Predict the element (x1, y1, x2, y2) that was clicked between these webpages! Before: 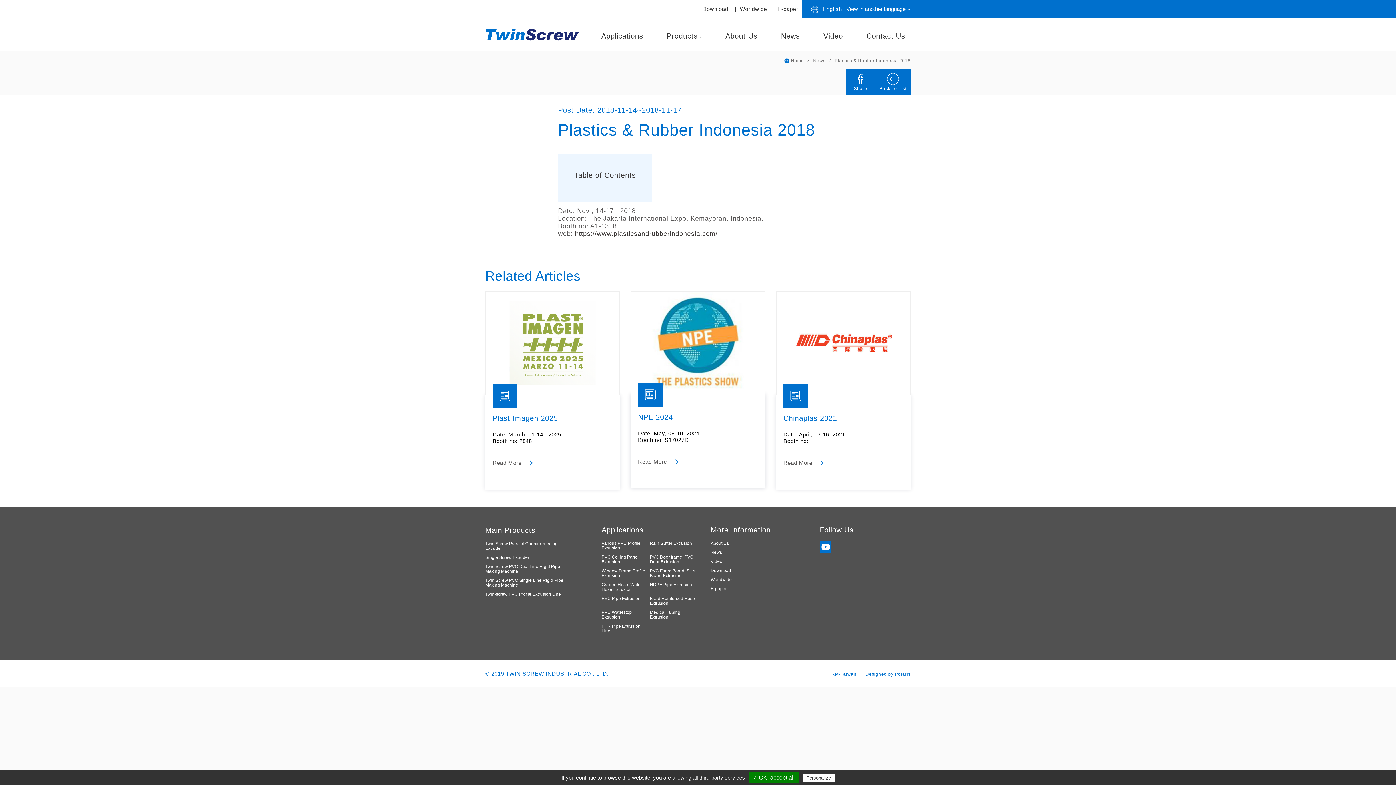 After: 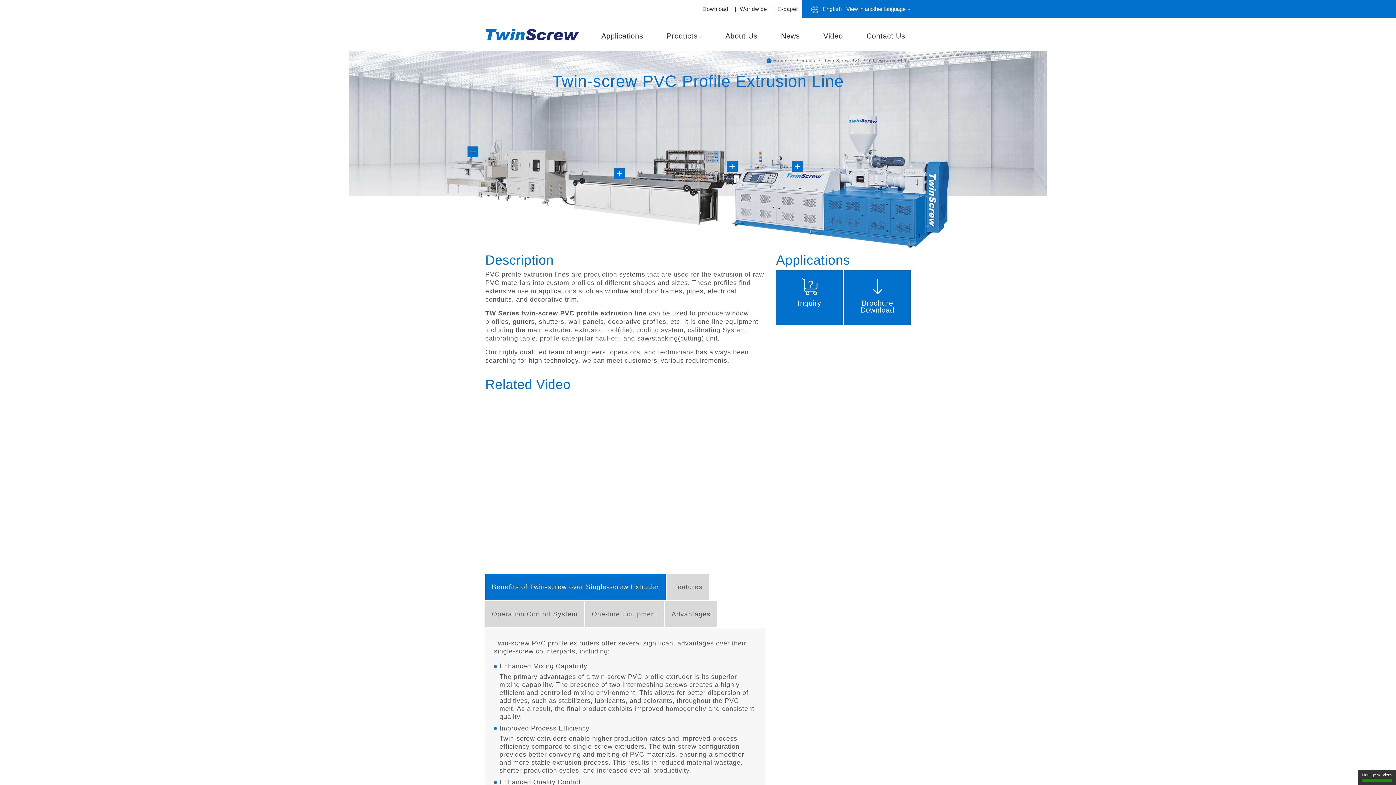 Action: bbox: (485, 592, 561, 597) label: Twin-screw PVC Profile Extrusion Line